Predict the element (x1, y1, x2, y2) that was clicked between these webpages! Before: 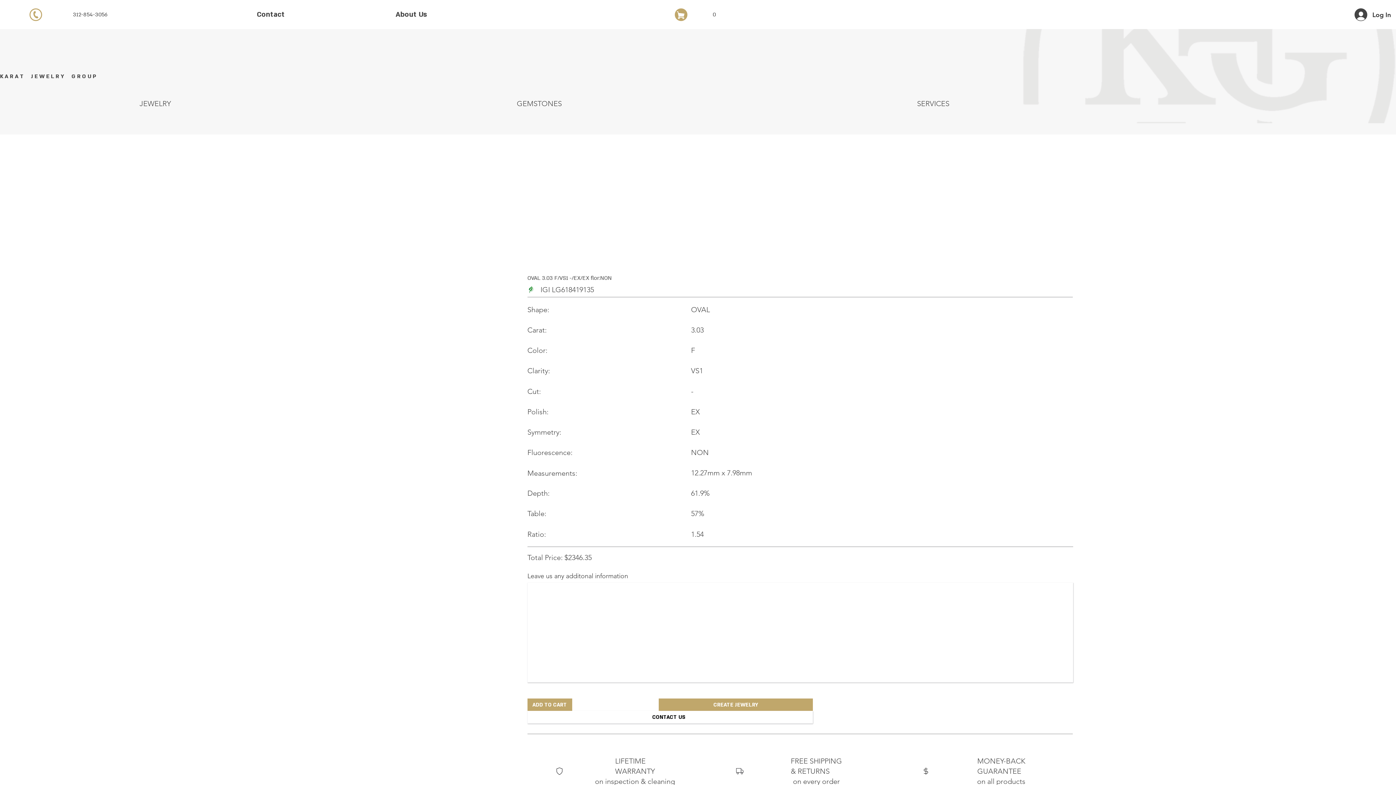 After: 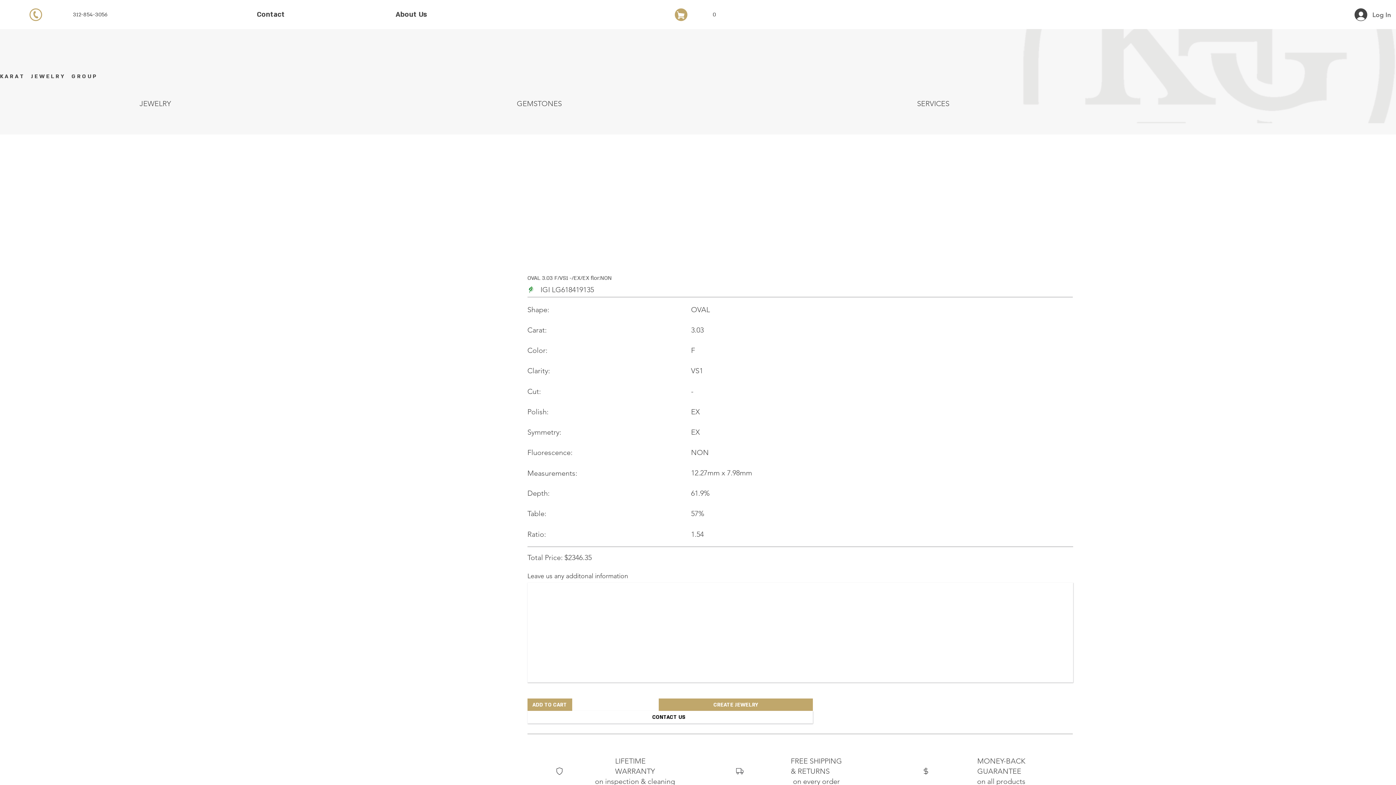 Action: label: Log In bbox: (1349, 6, 1396, 23)